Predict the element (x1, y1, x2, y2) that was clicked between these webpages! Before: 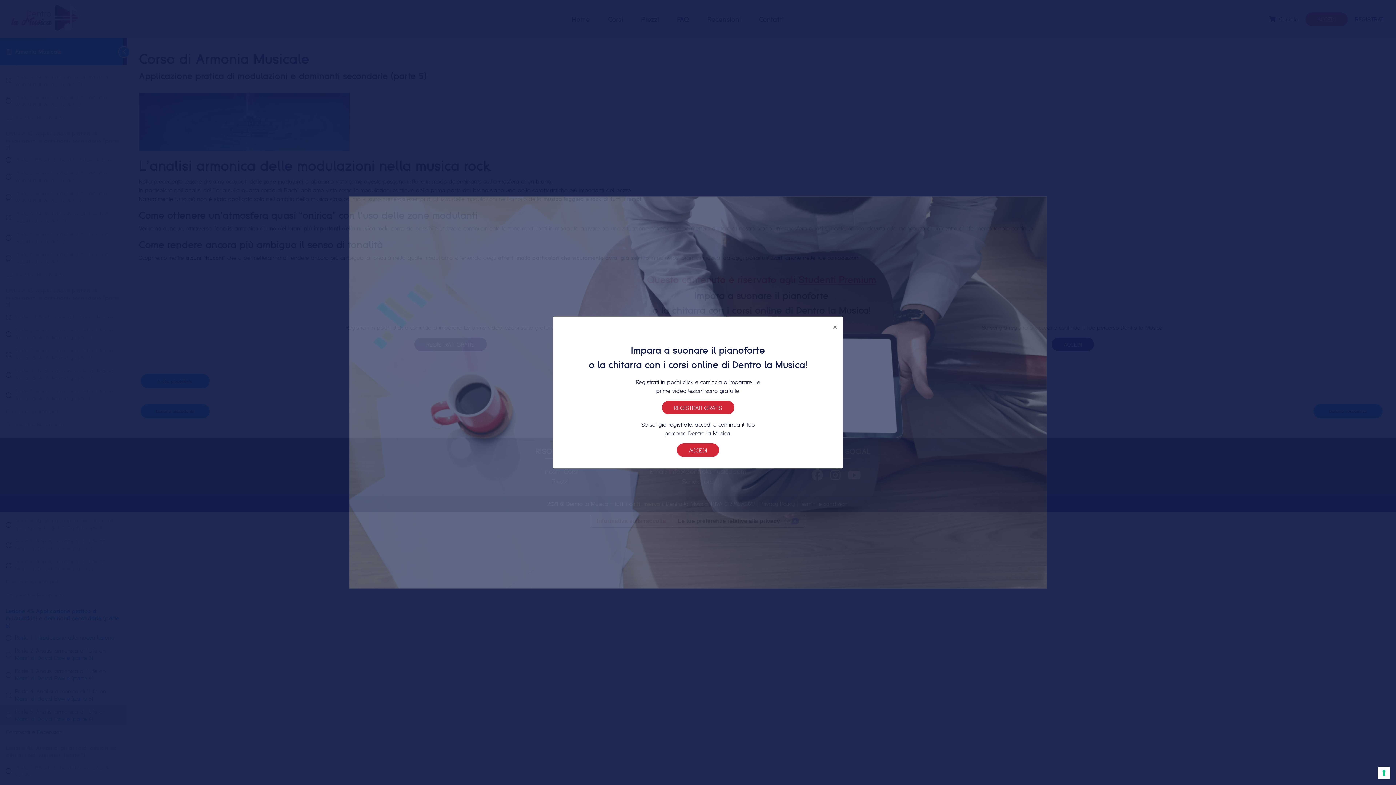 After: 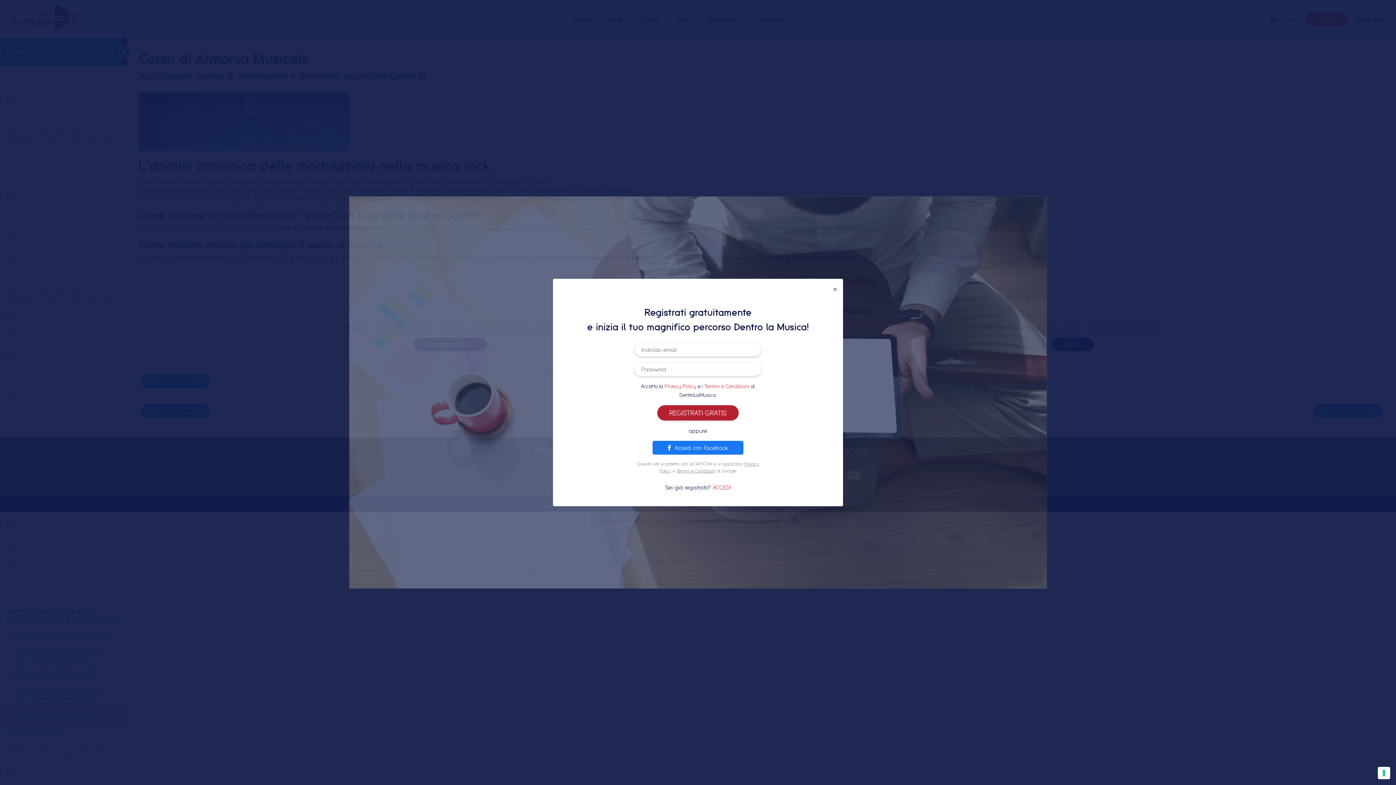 Action: bbox: (662, 401, 734, 414) label: REGISTRATI GRATIS